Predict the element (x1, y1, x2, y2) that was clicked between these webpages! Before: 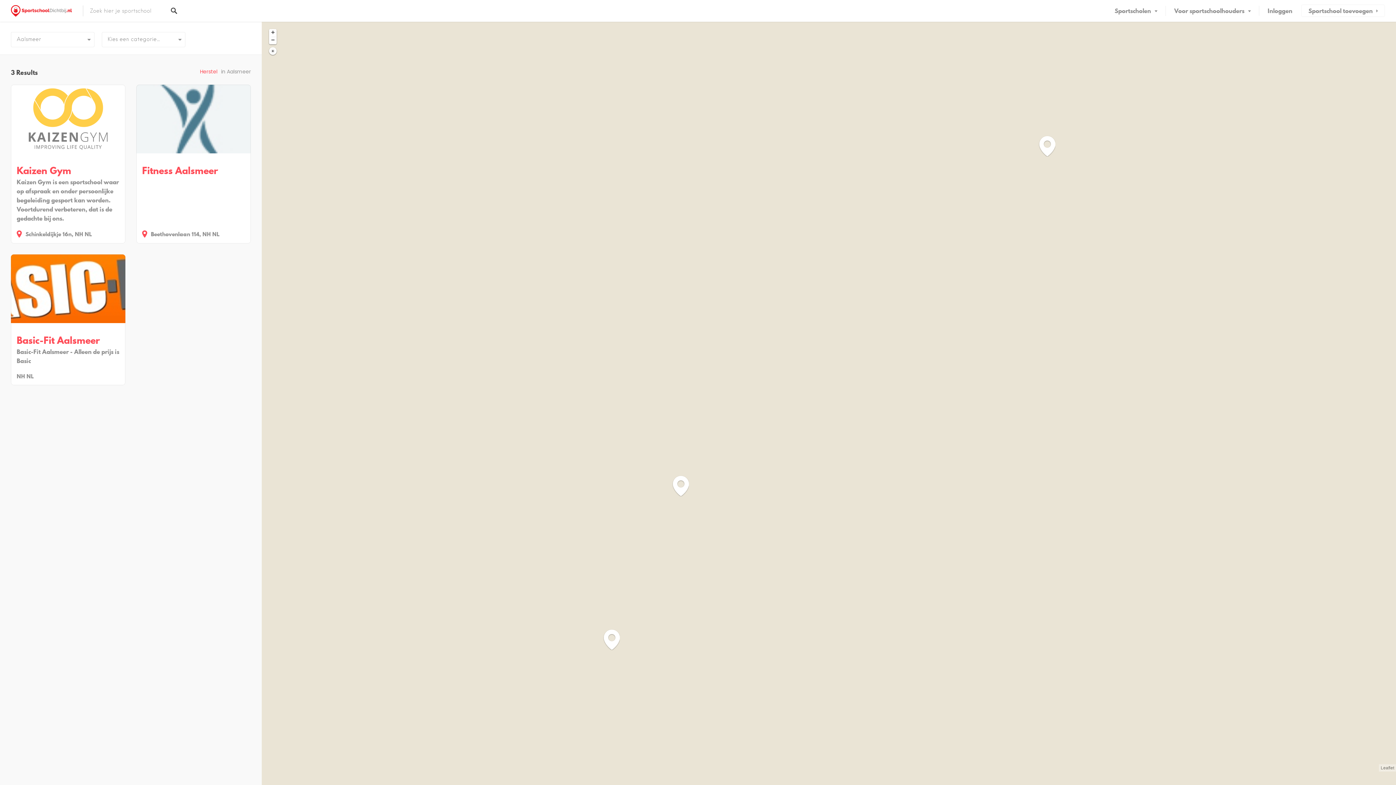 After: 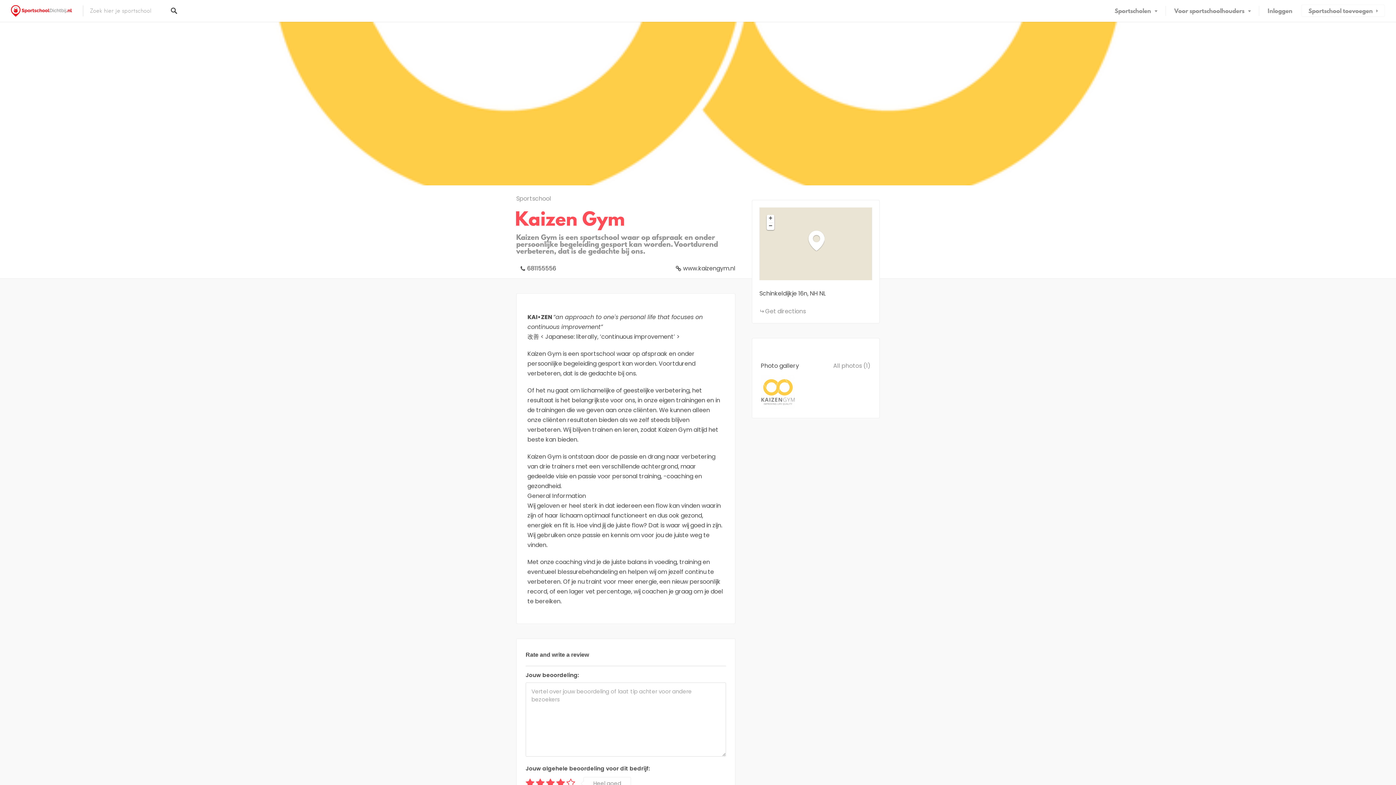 Action: bbox: (10, 84, 125, 243) label: Kaizen Gym
Kaizen Gym is een sportschool waar op afspraak en onder persoonlijke begeleiding gesport kan worden. Voortdurend verbeteren, dat is de gedachte bij ons.
Schinkeldijkje 16nNH NL